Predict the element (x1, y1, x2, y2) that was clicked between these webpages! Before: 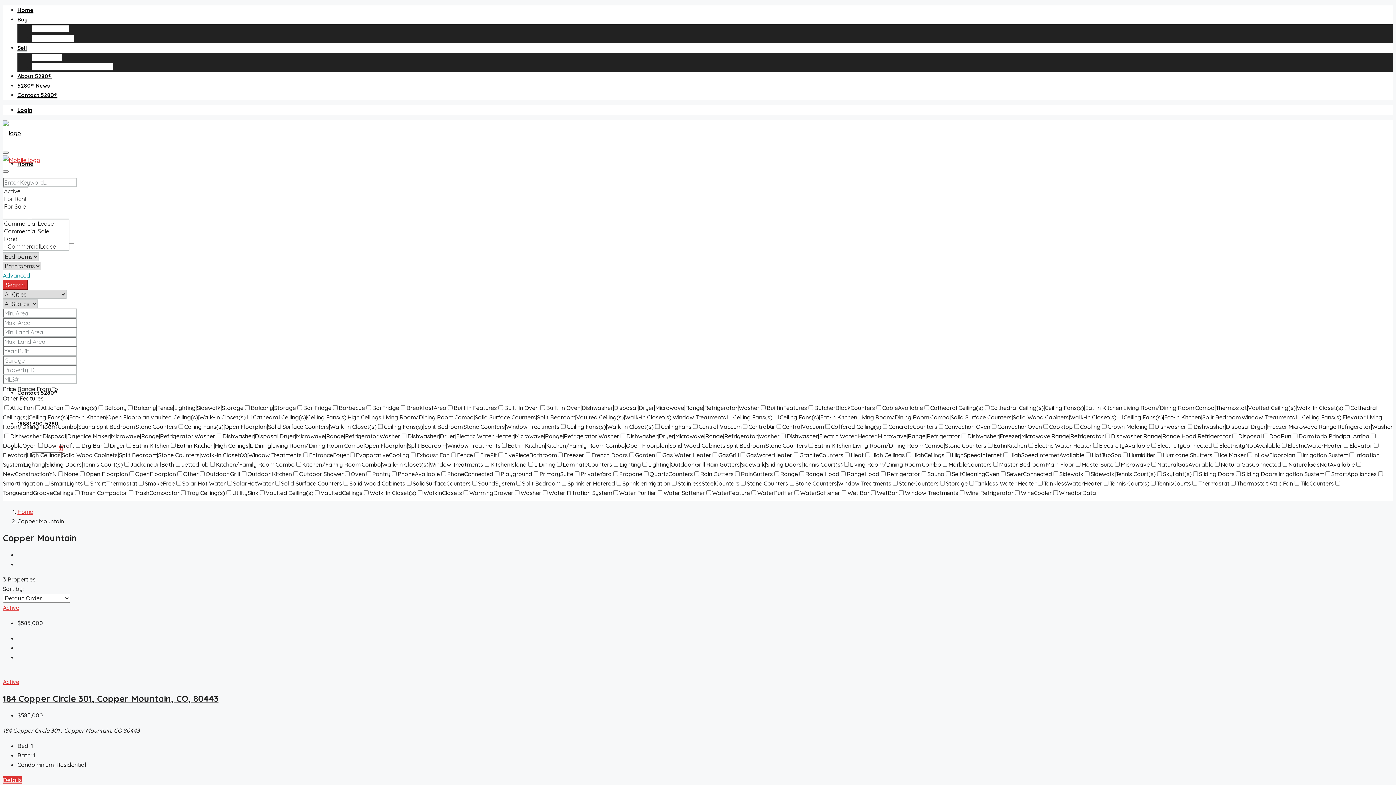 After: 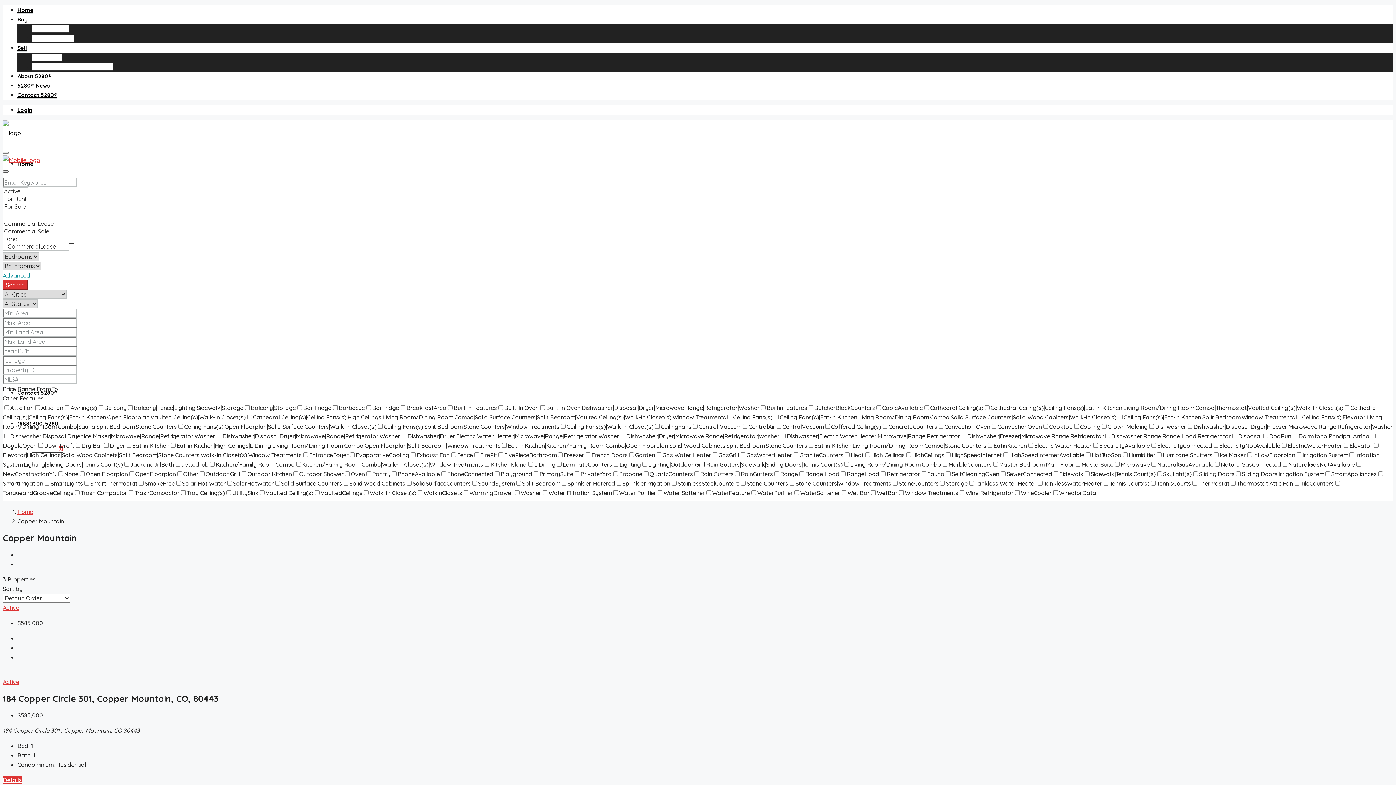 Action: bbox: (2, 170, 8, 172)